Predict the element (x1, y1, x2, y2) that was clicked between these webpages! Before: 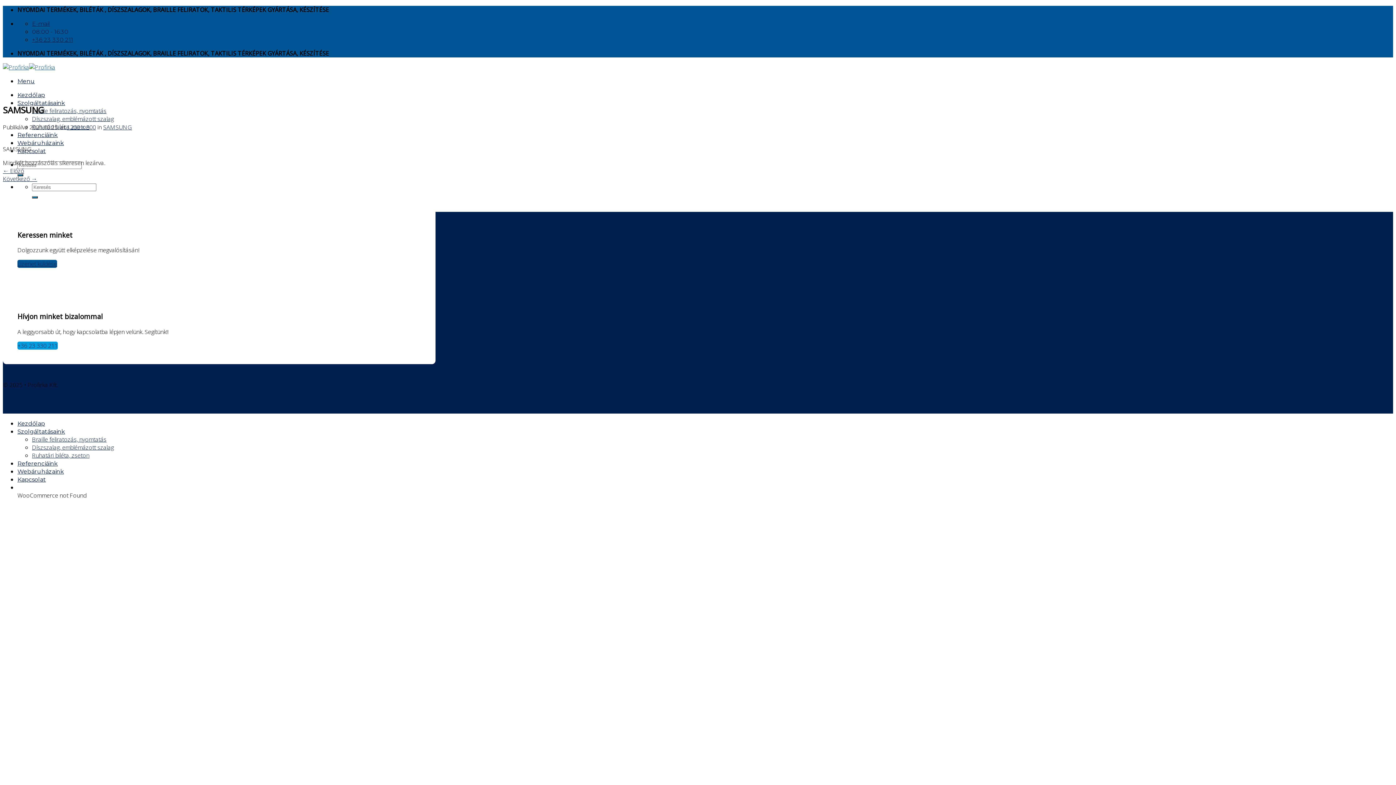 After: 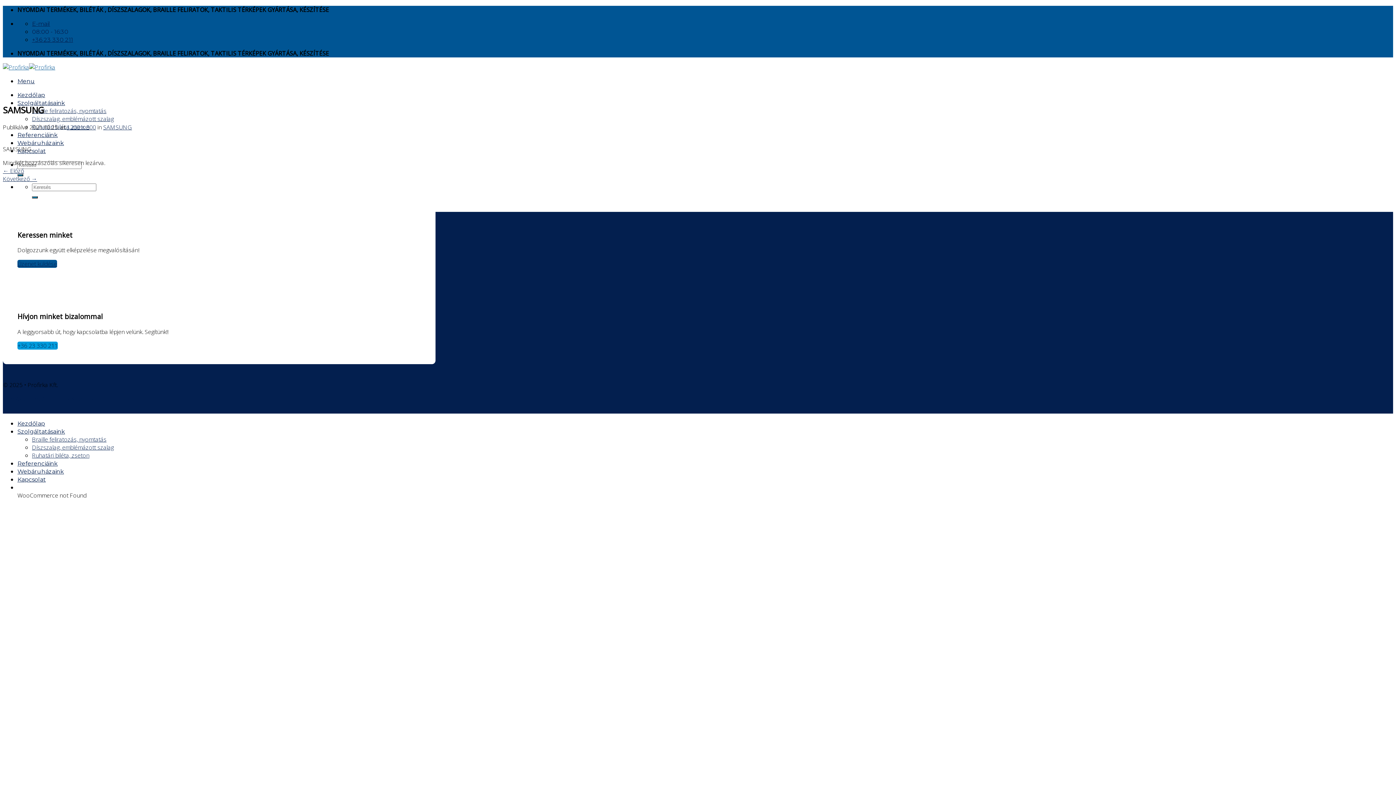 Action: bbox: (32, 28, 68, 35) label: 08:00 - 16:30